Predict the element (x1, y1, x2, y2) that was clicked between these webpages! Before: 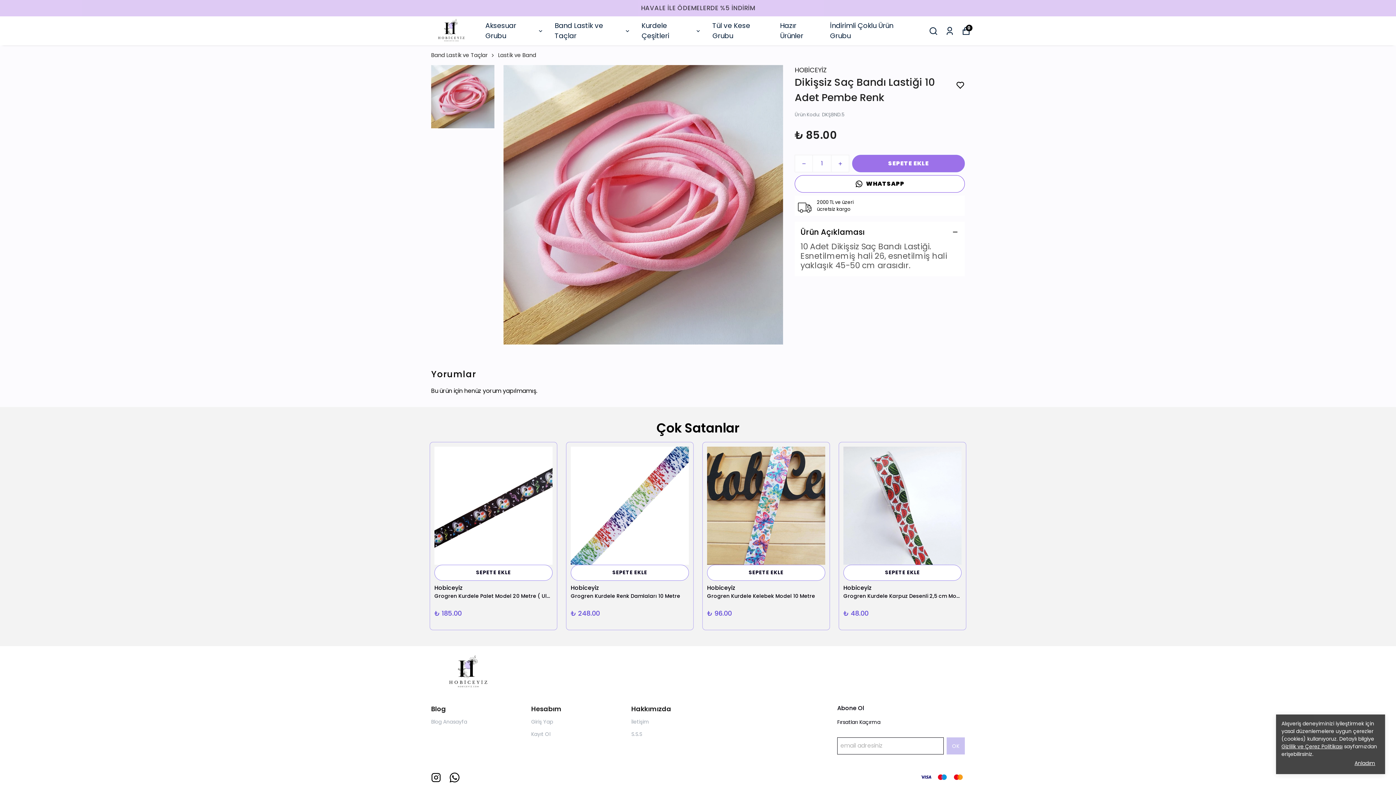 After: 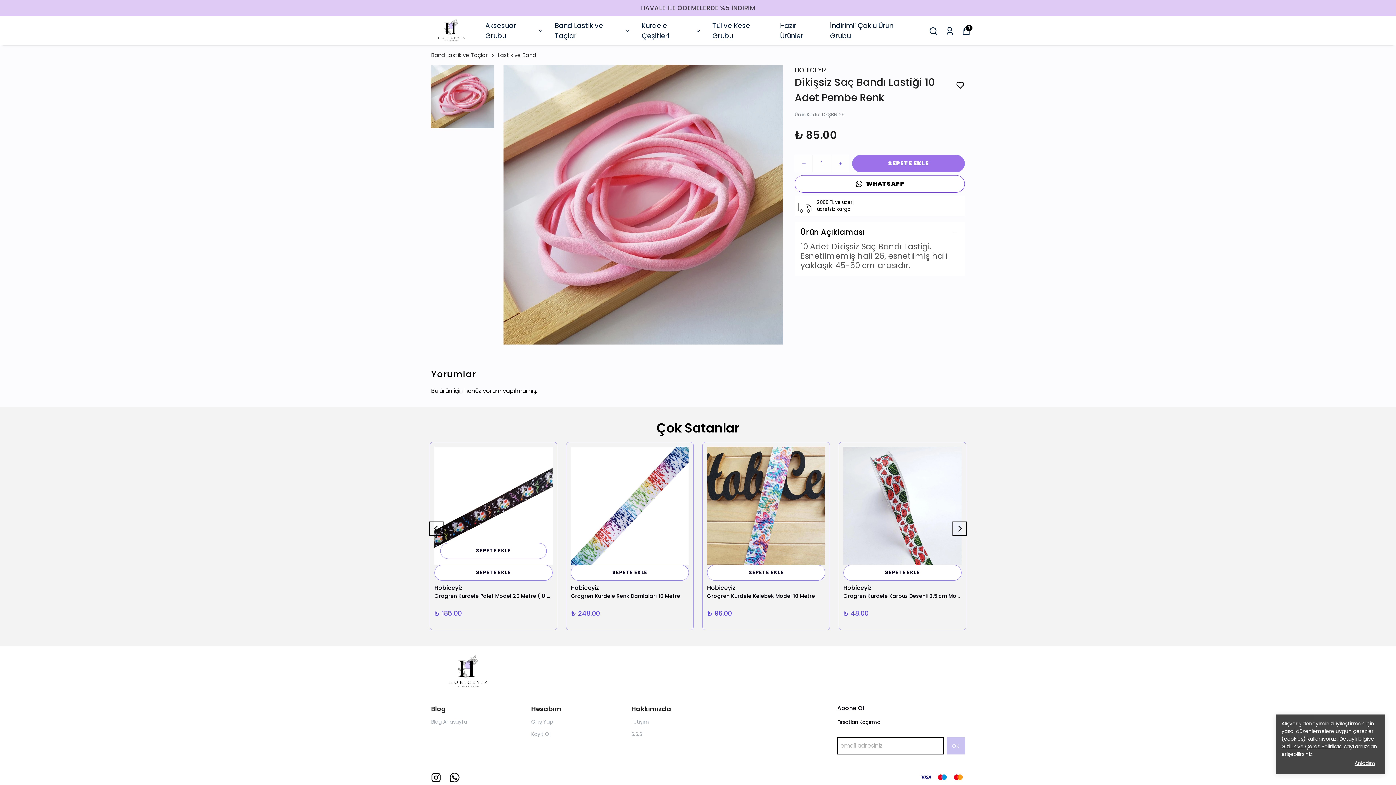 Action: bbox: (434, 565, 552, 581) label: SEPETE EKLE